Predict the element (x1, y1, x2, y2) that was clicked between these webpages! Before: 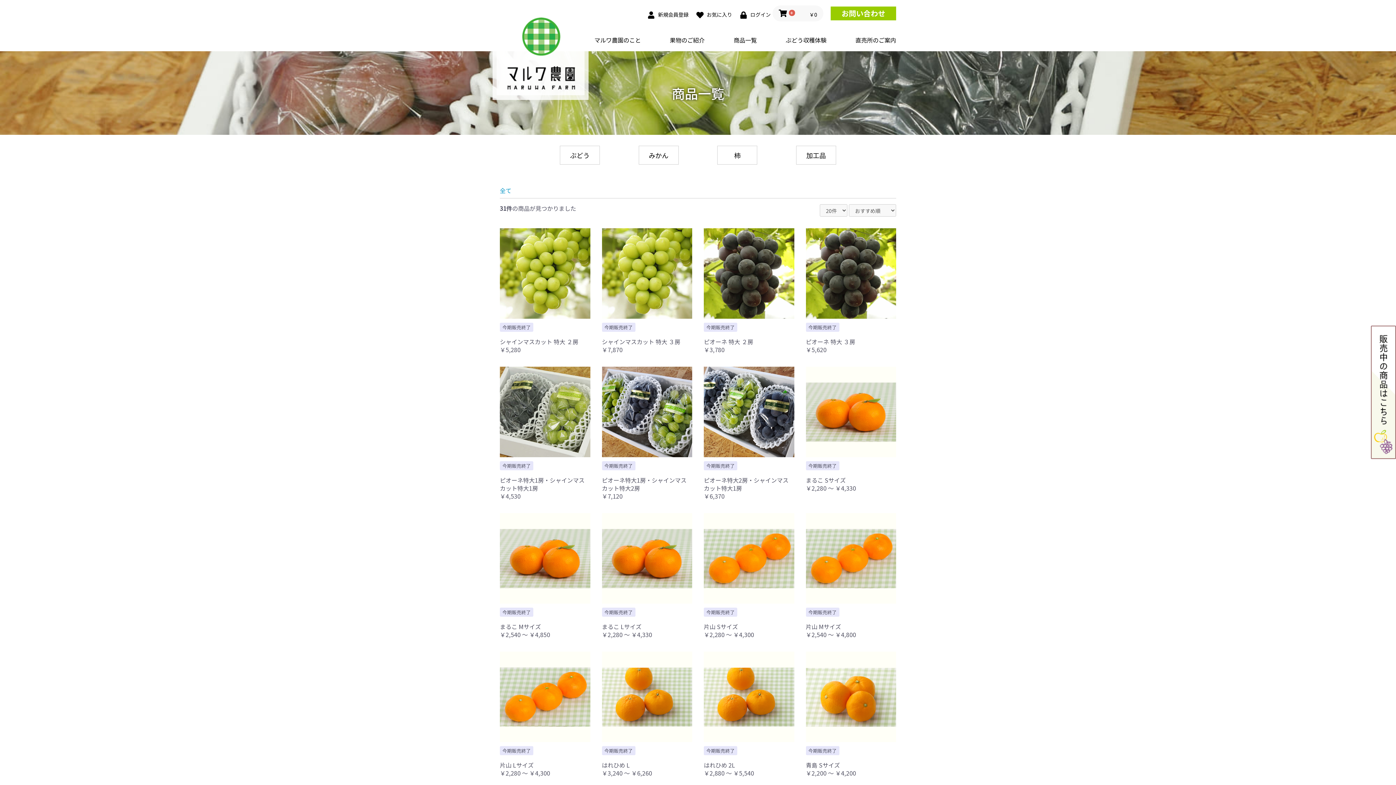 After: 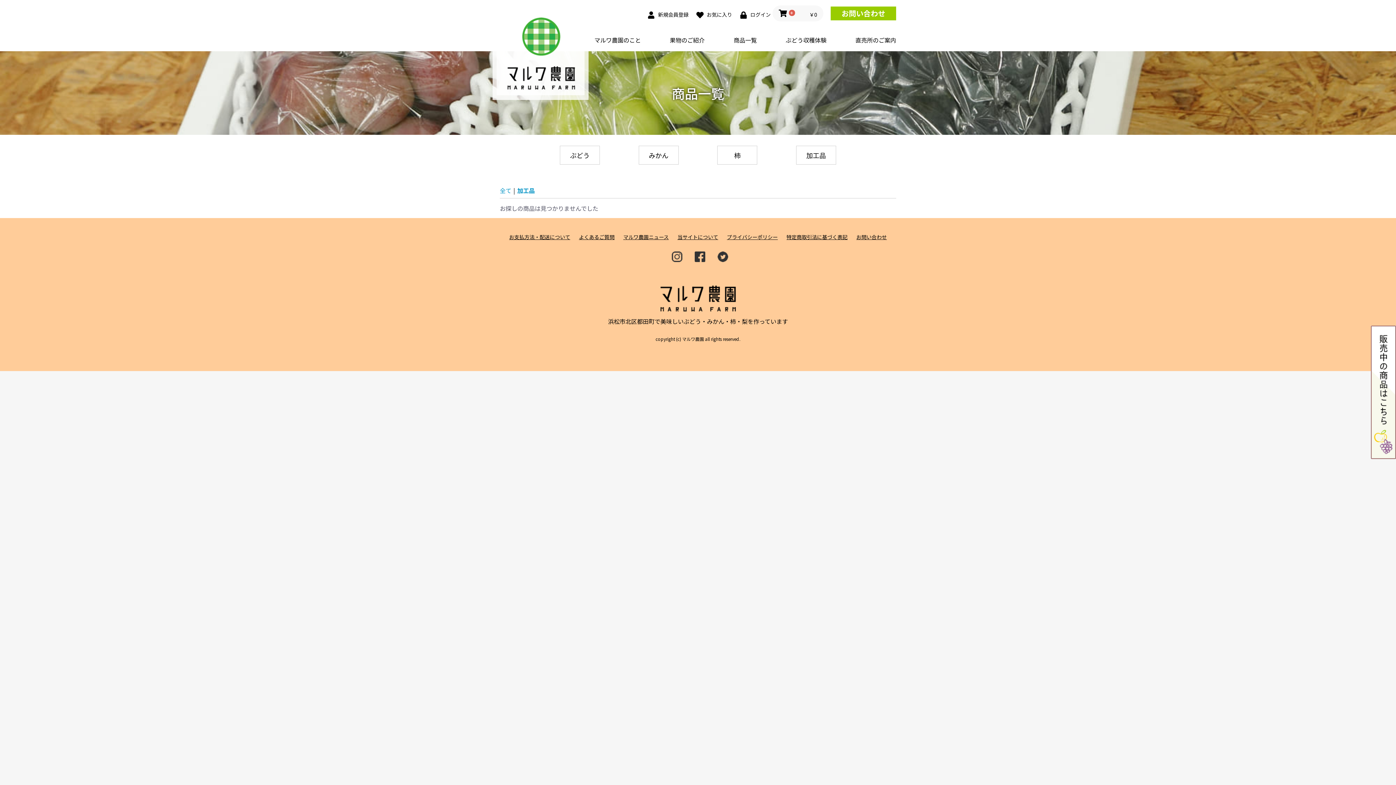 Action: bbox: (796, 146, 835, 164) label: 加工品